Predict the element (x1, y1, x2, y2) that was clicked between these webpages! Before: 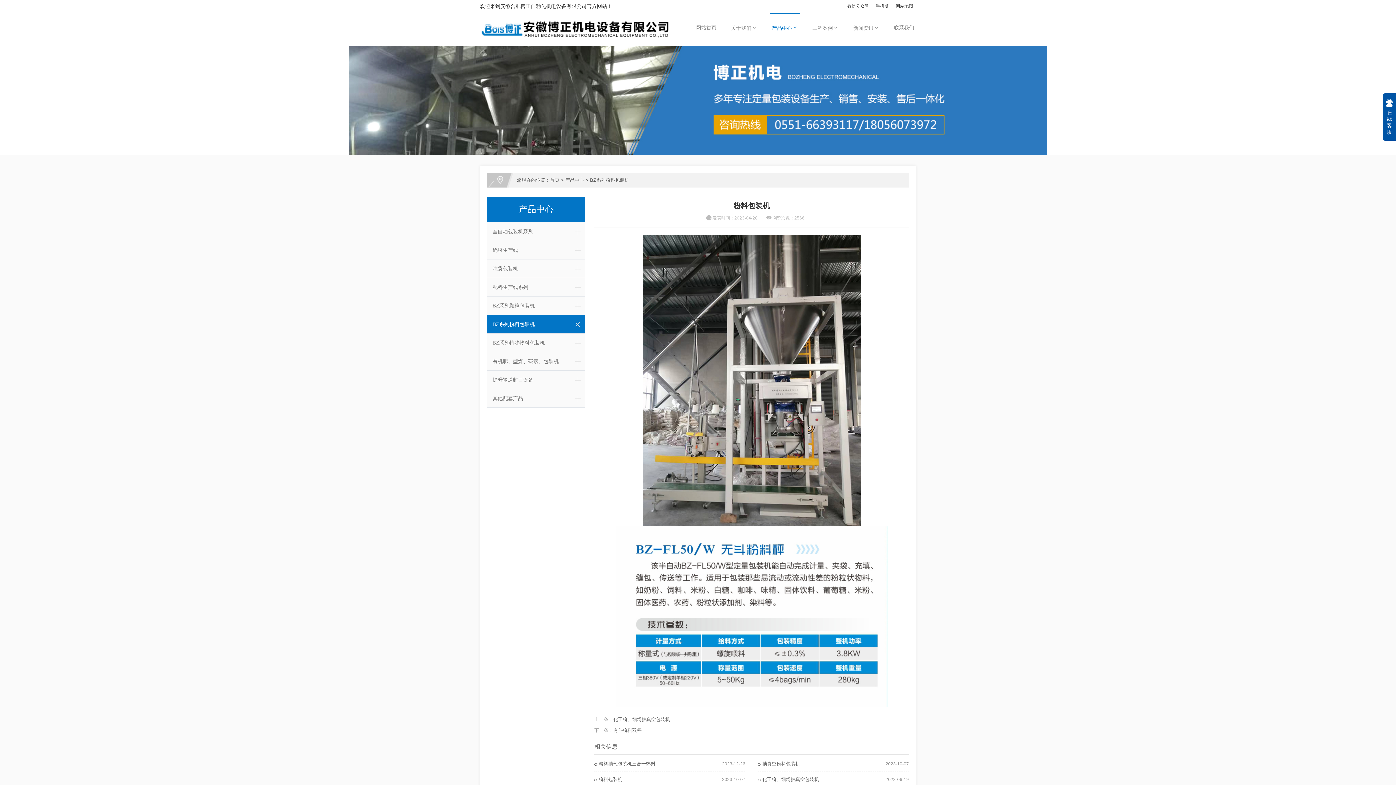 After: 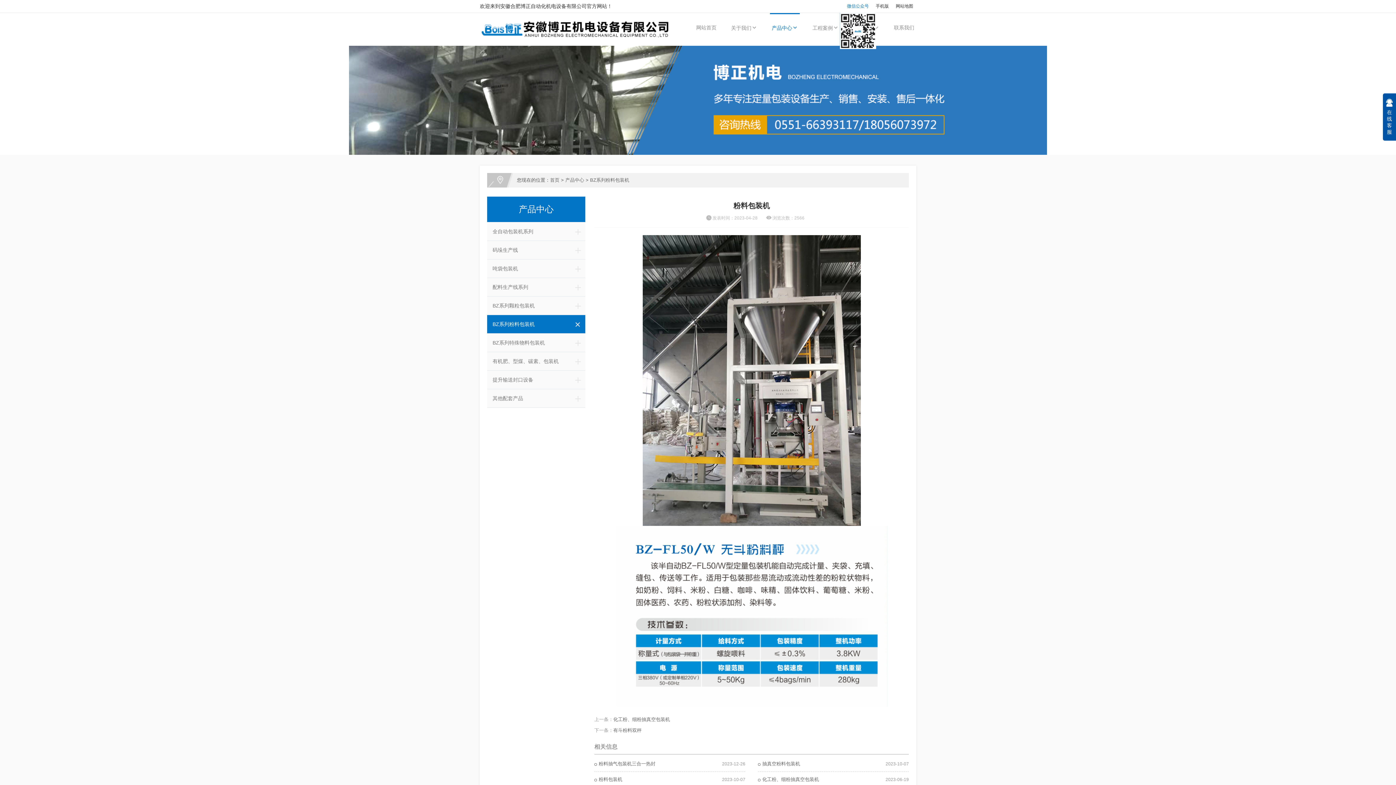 Action: label: 微信公众号 bbox: (844, 0, 872, 12)